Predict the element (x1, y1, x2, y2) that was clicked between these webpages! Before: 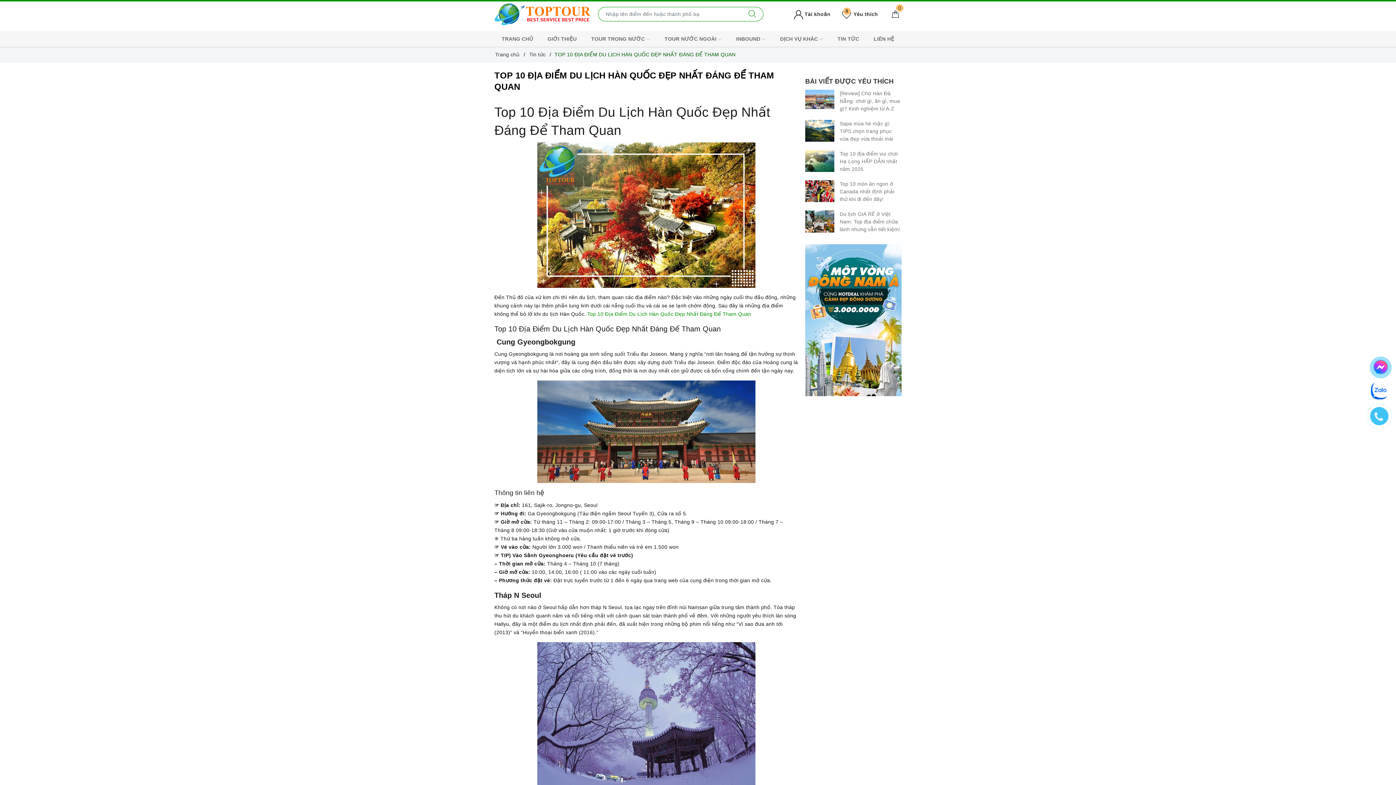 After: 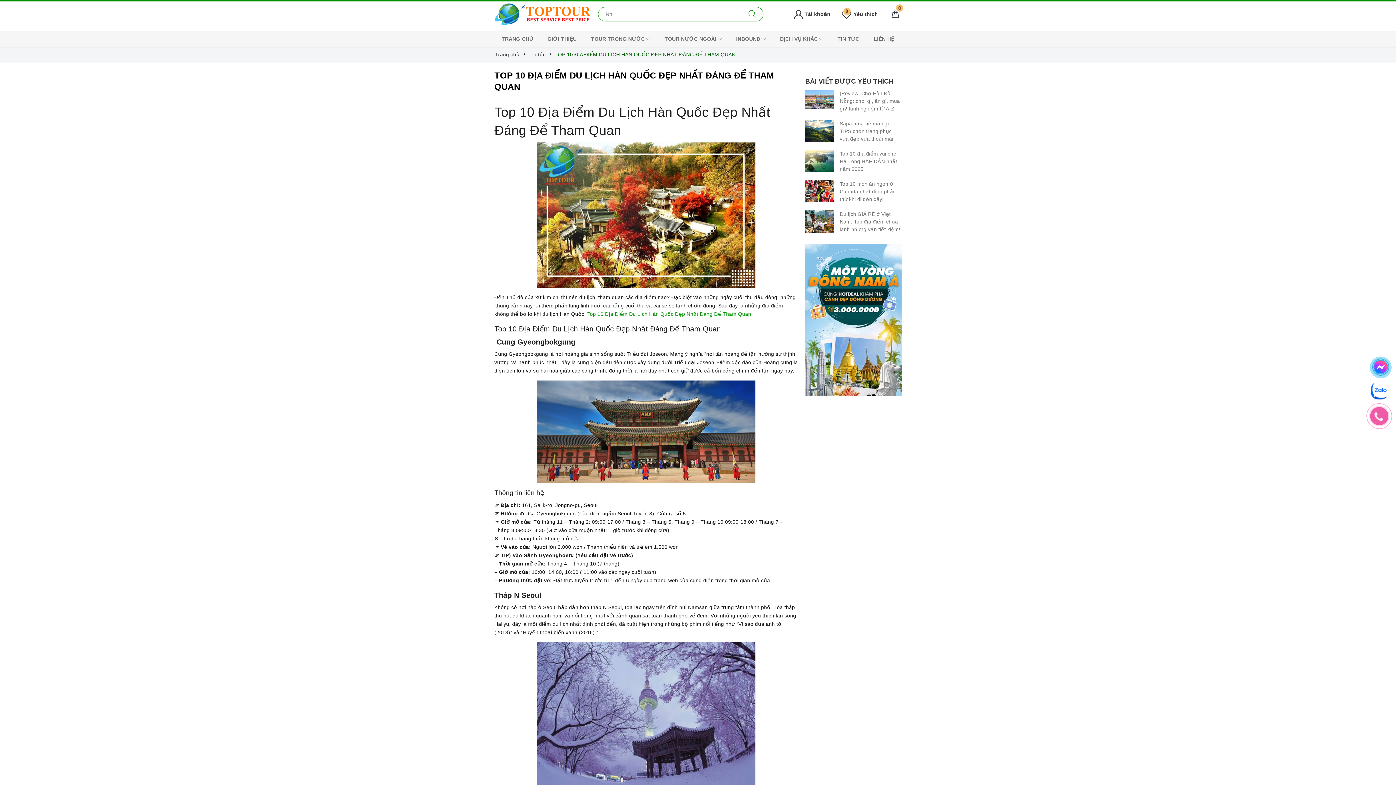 Action: label: hotline bbox: (1361, 398, 1405, 441)